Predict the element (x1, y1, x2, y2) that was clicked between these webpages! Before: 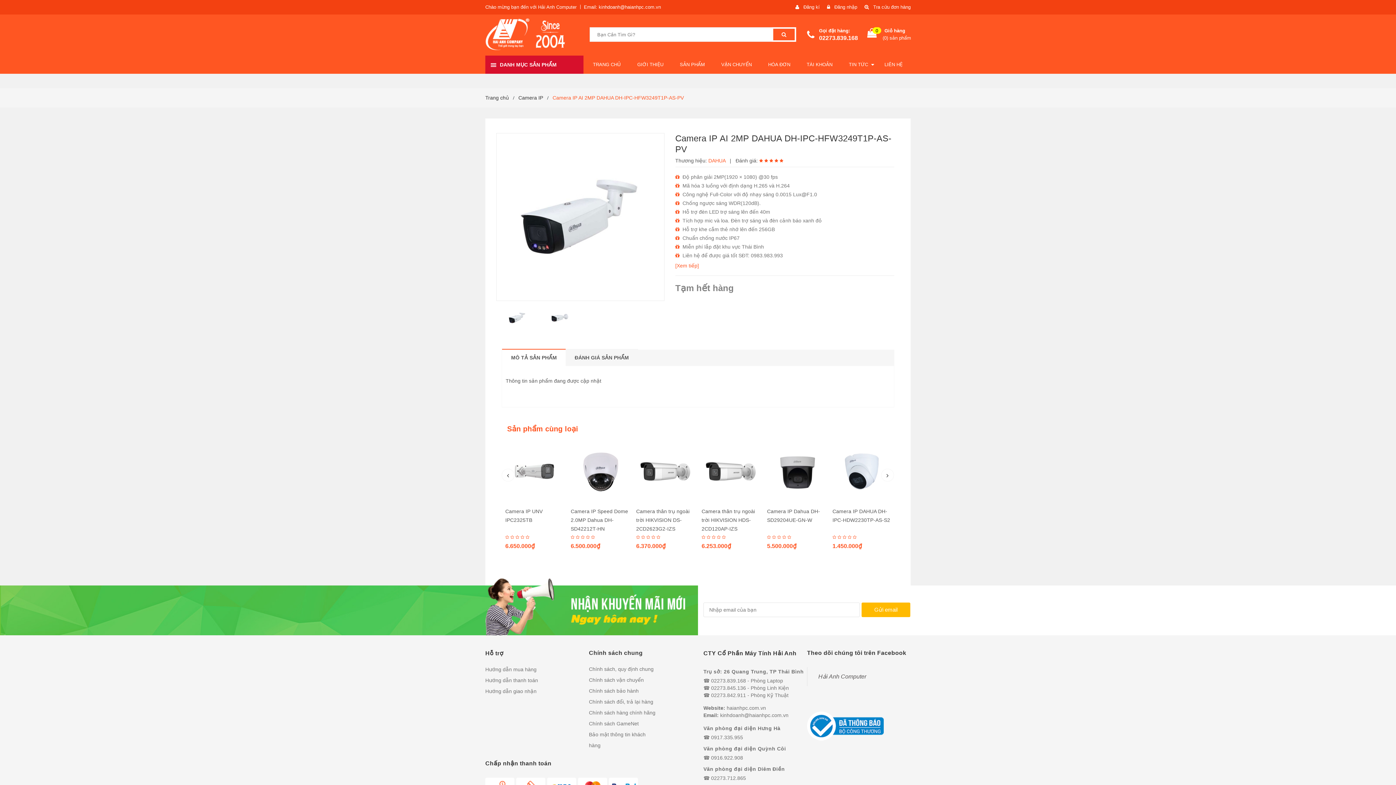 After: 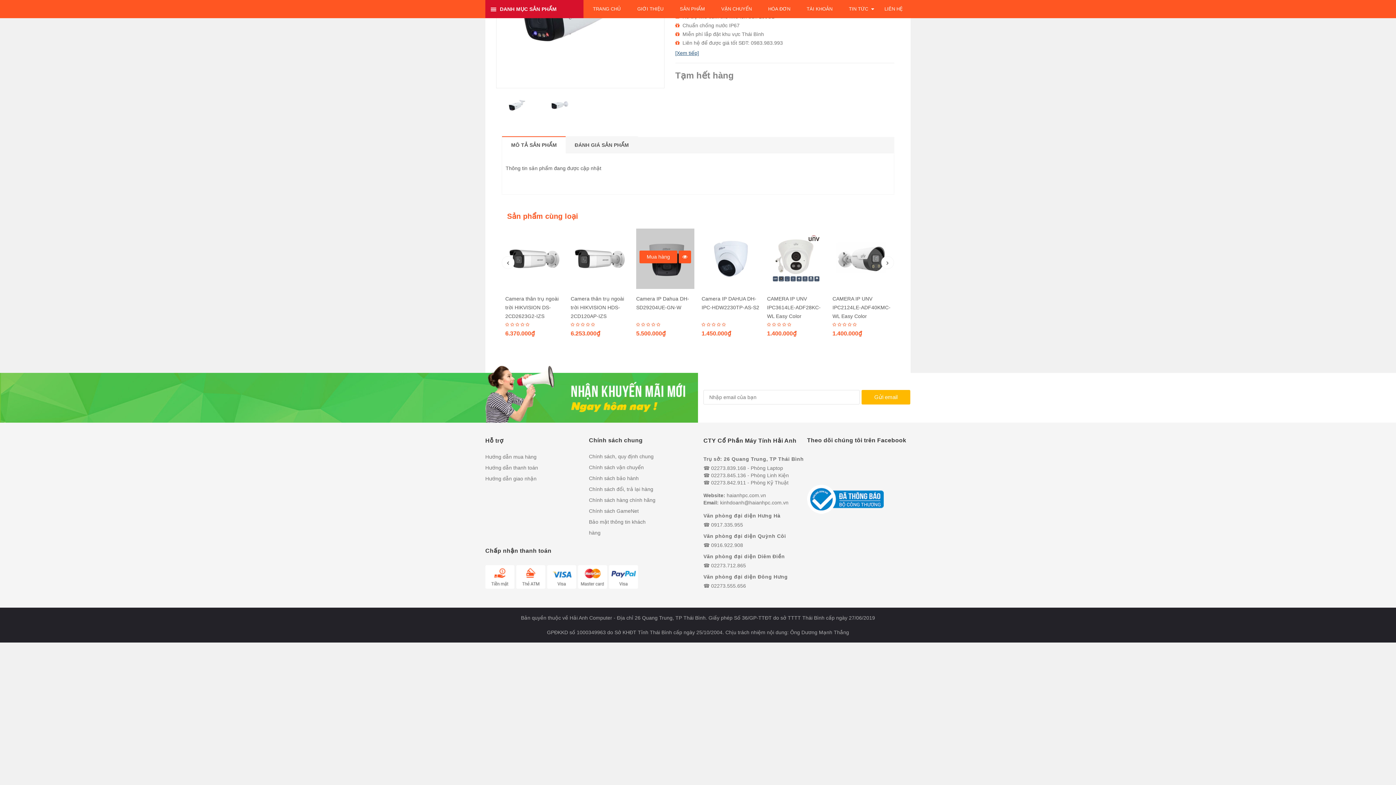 Action: label: [Xem tiếp] bbox: (675, 262, 699, 268)